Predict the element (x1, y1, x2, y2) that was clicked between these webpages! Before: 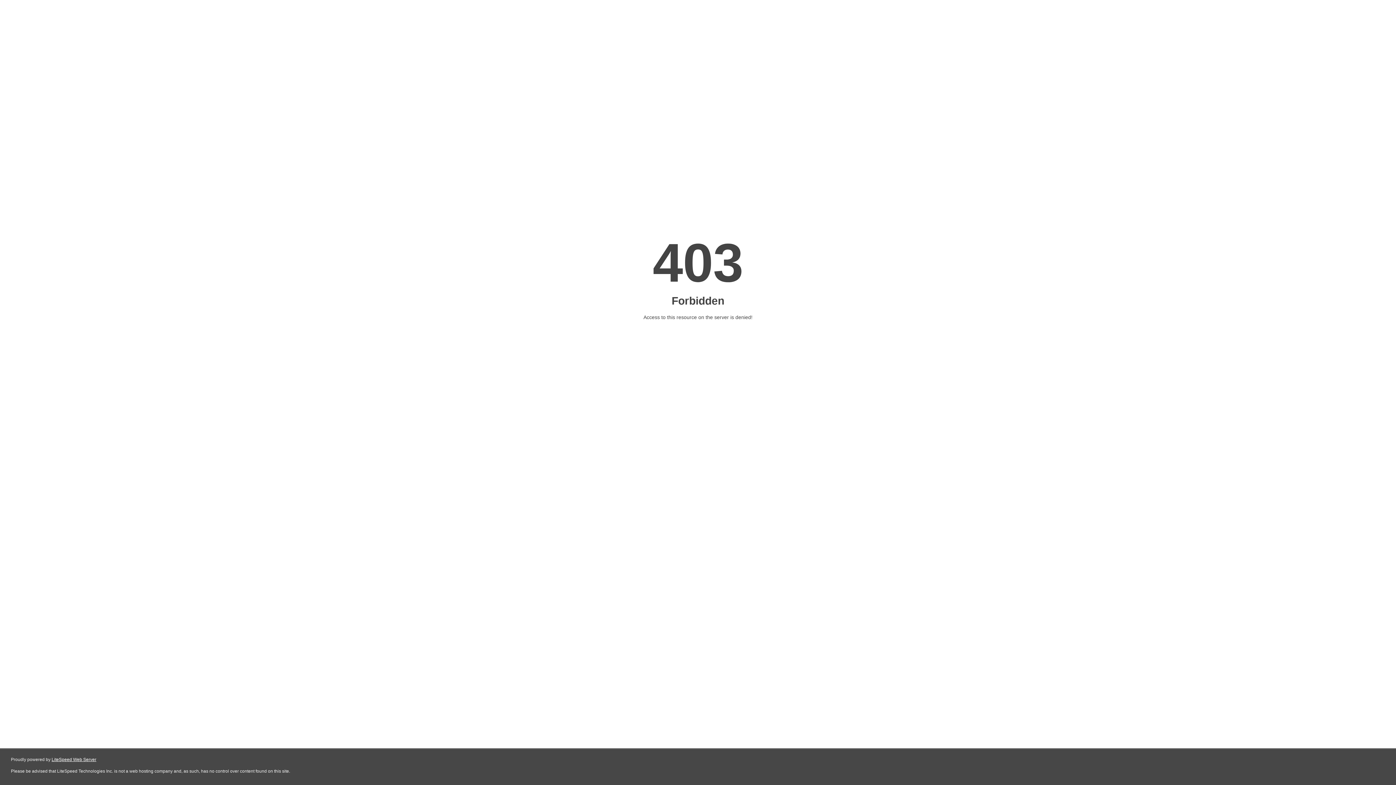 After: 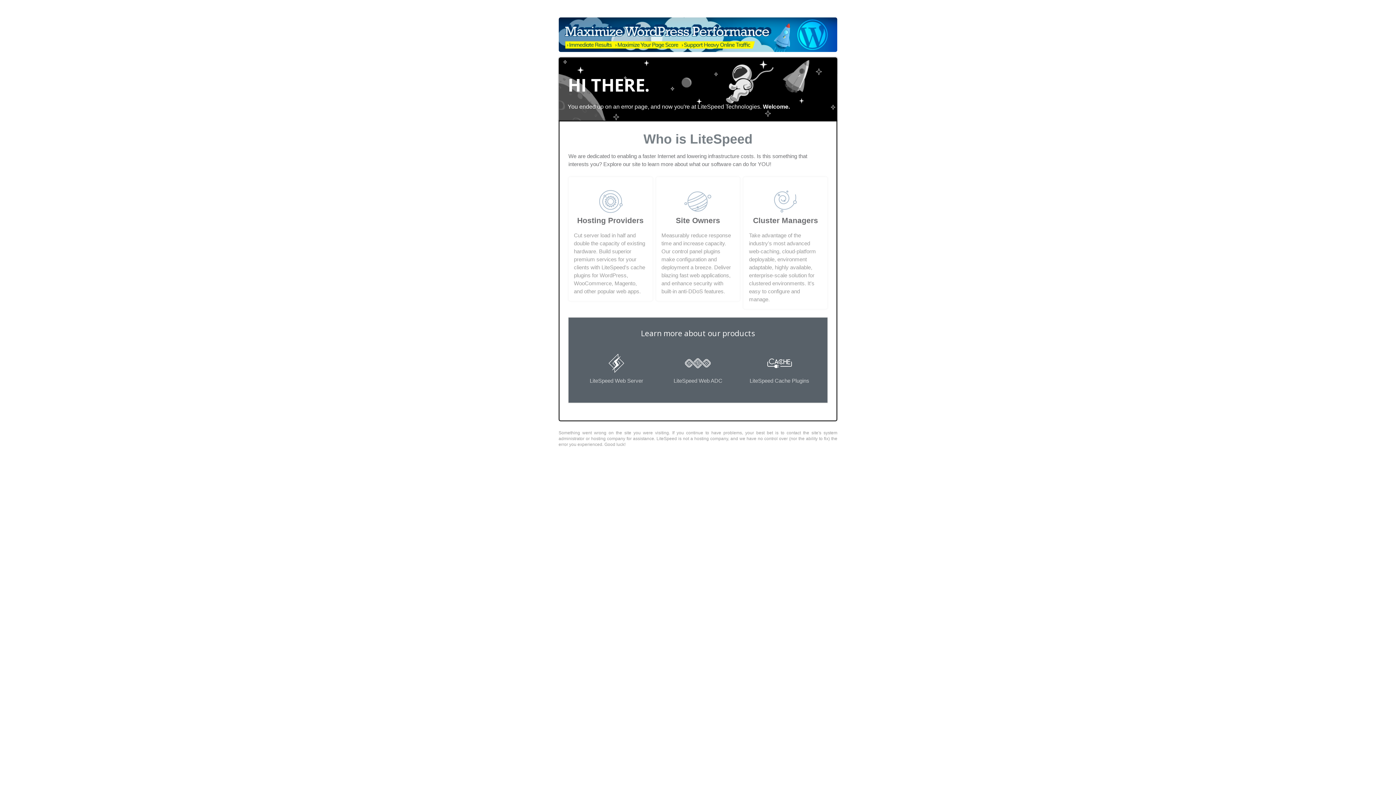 Action: label: LiteSpeed Web Server bbox: (51, 757, 96, 762)